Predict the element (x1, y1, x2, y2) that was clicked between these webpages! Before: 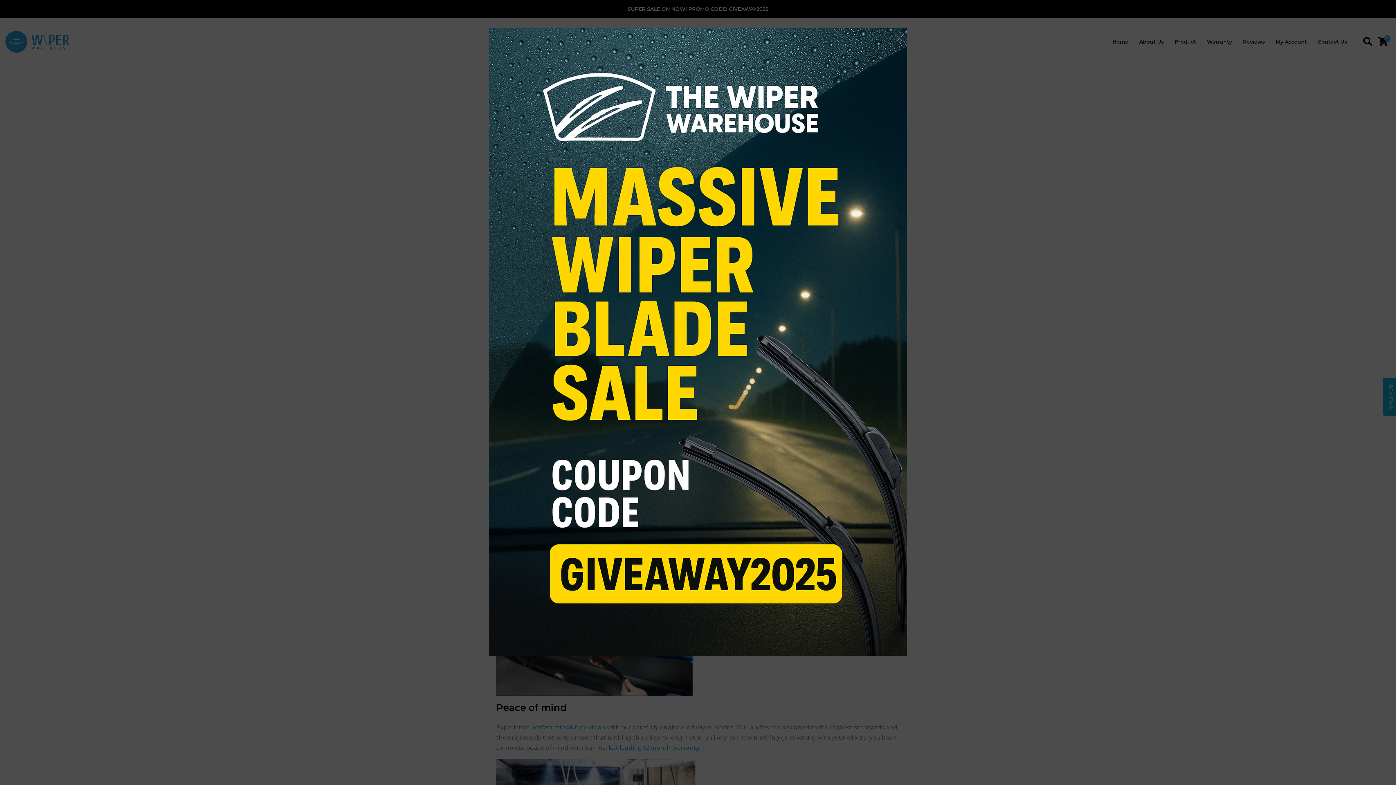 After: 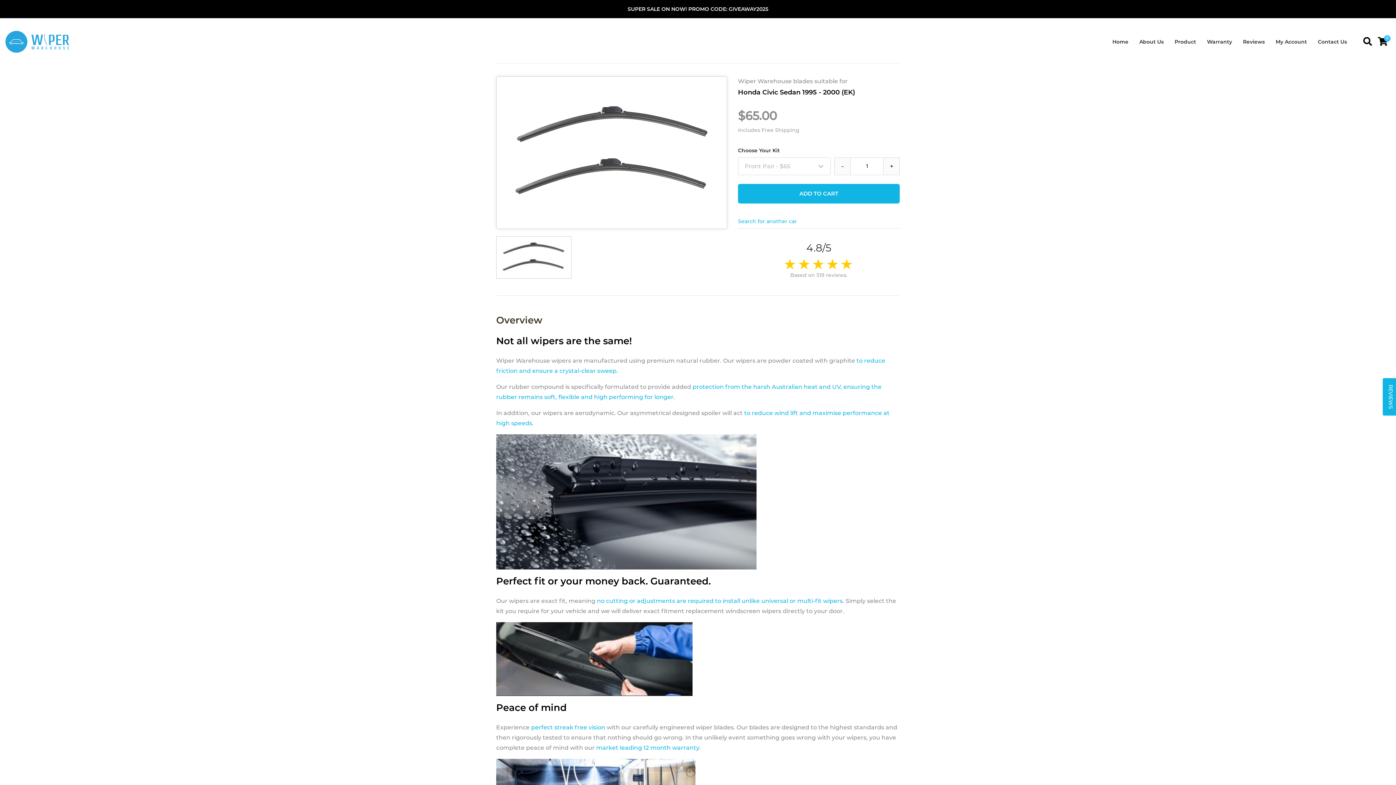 Action: bbox: (893, 26, 905, 47) label: ×